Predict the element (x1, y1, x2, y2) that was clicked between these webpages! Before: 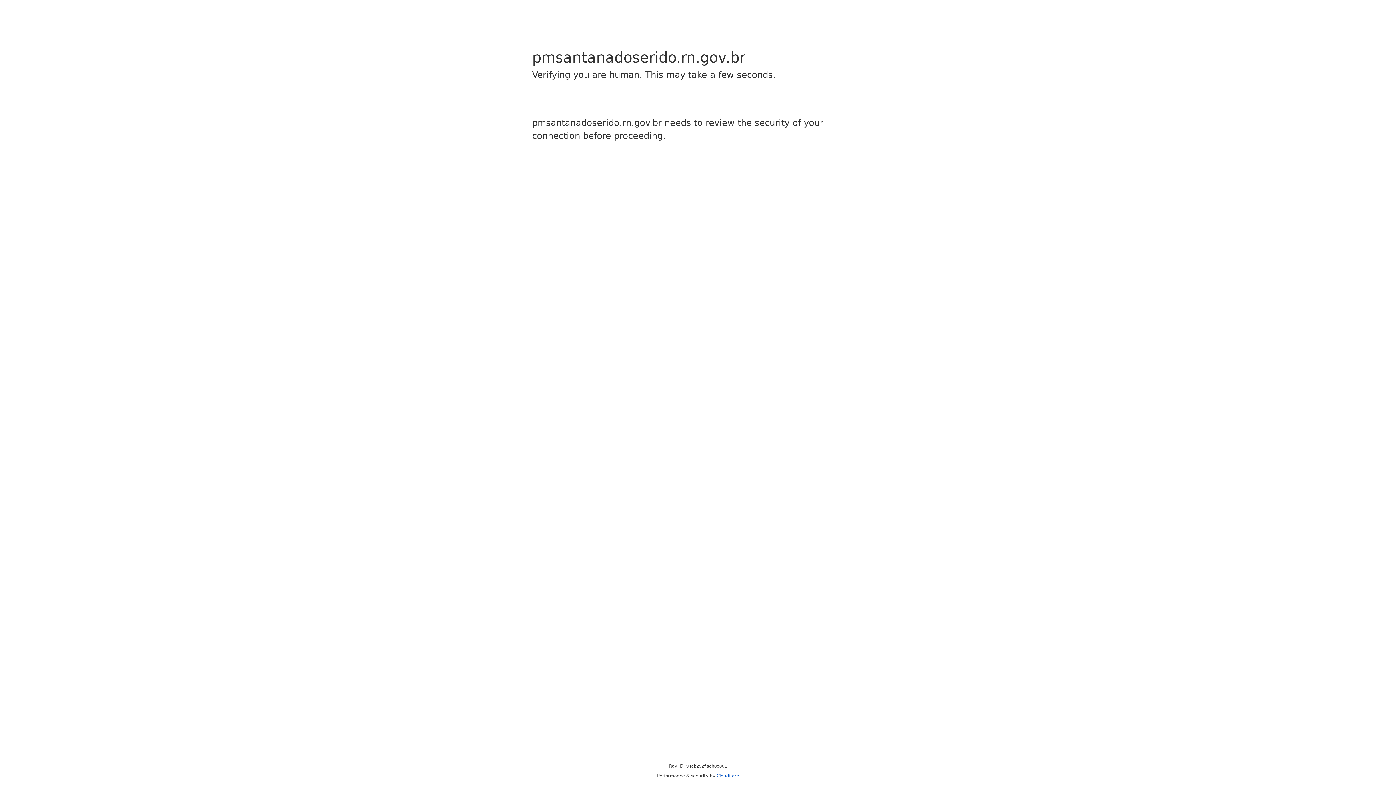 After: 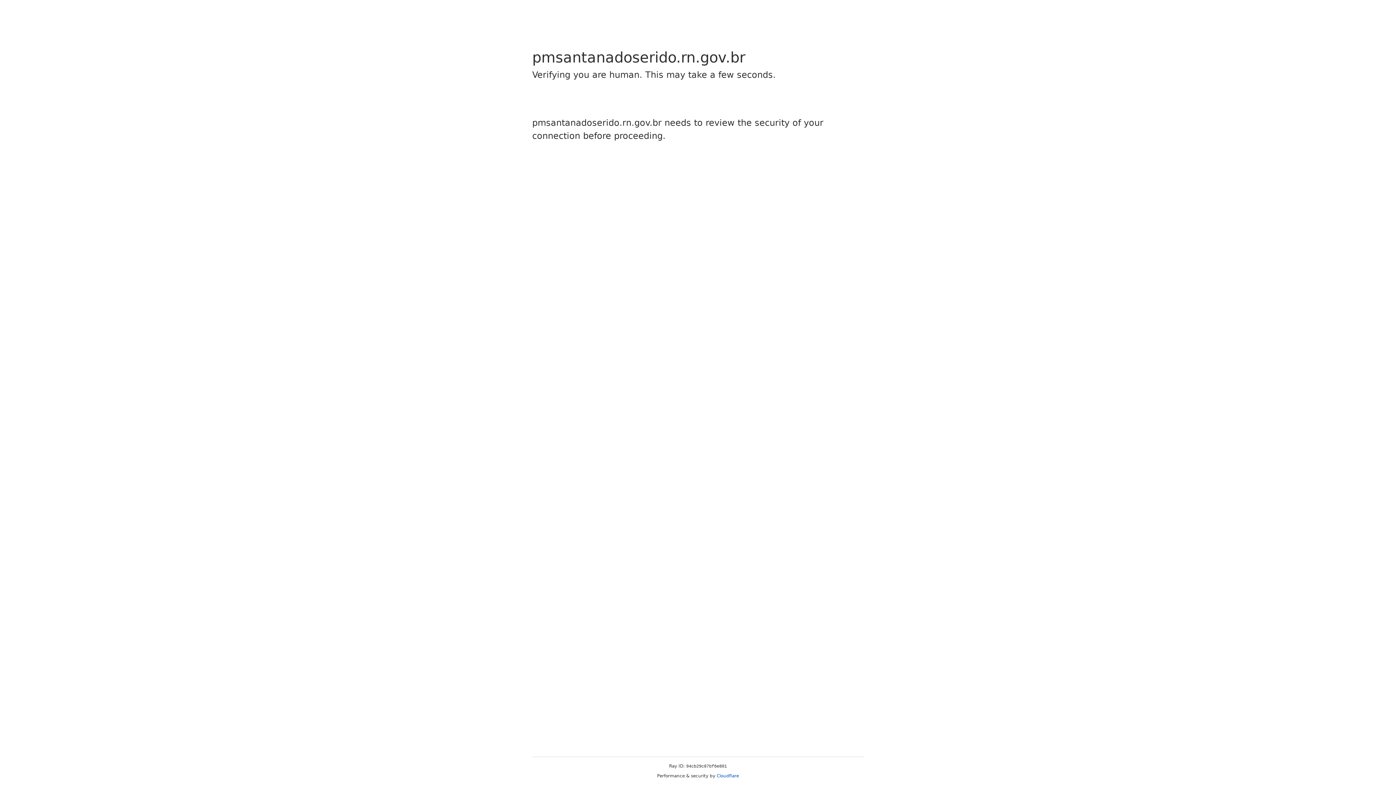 Action: bbox: (716, 773, 739, 778) label: Cloudflare